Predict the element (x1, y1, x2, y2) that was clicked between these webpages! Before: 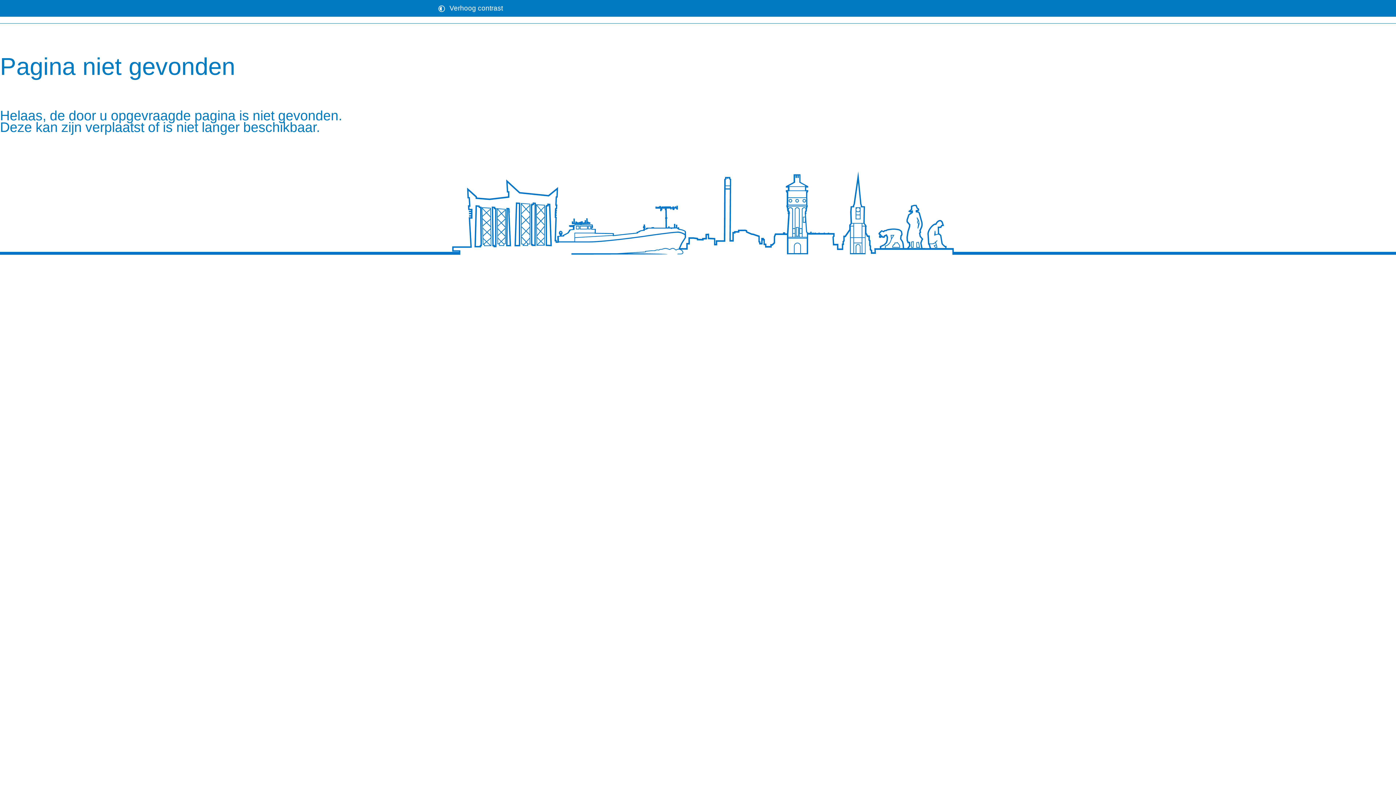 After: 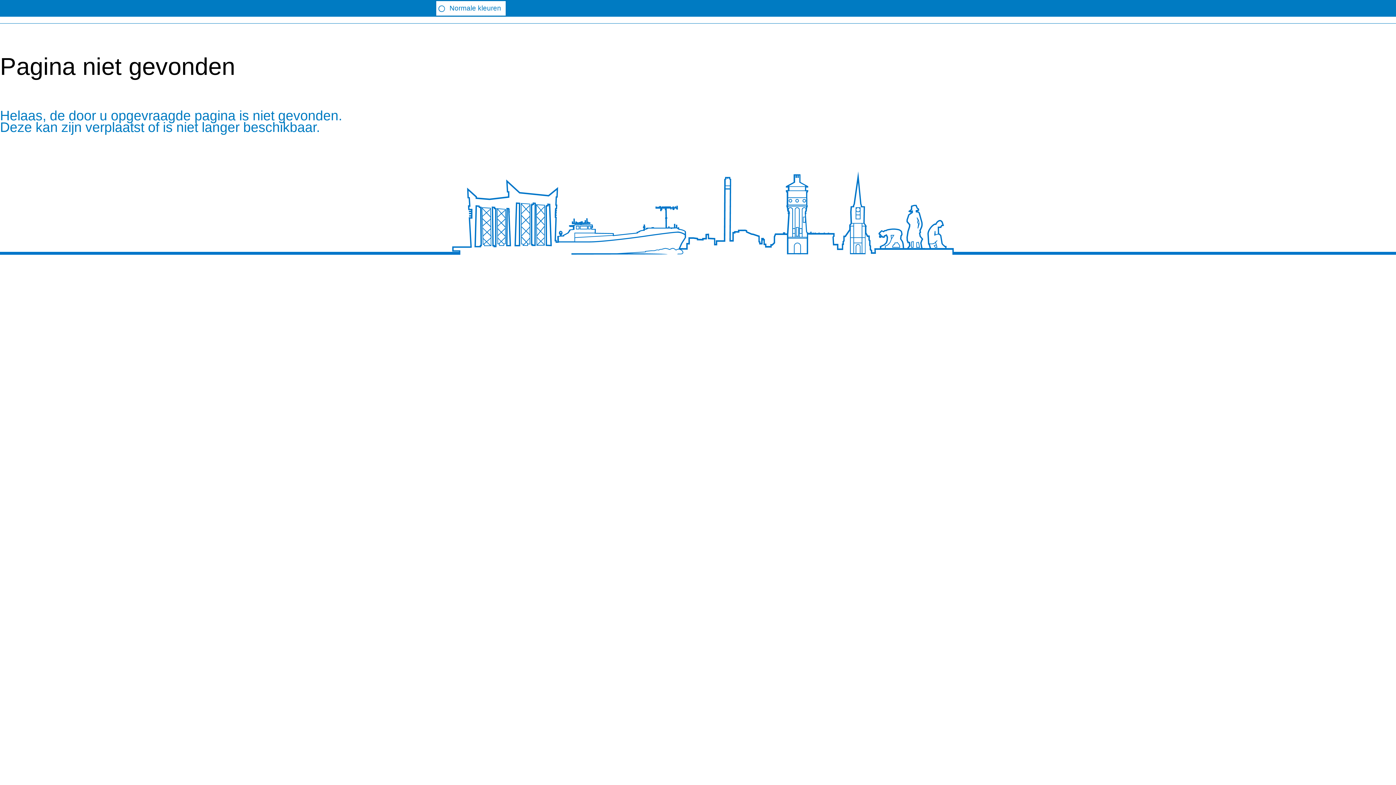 Action: bbox: (436, 1, 507, 15) label: Verhoog contrast